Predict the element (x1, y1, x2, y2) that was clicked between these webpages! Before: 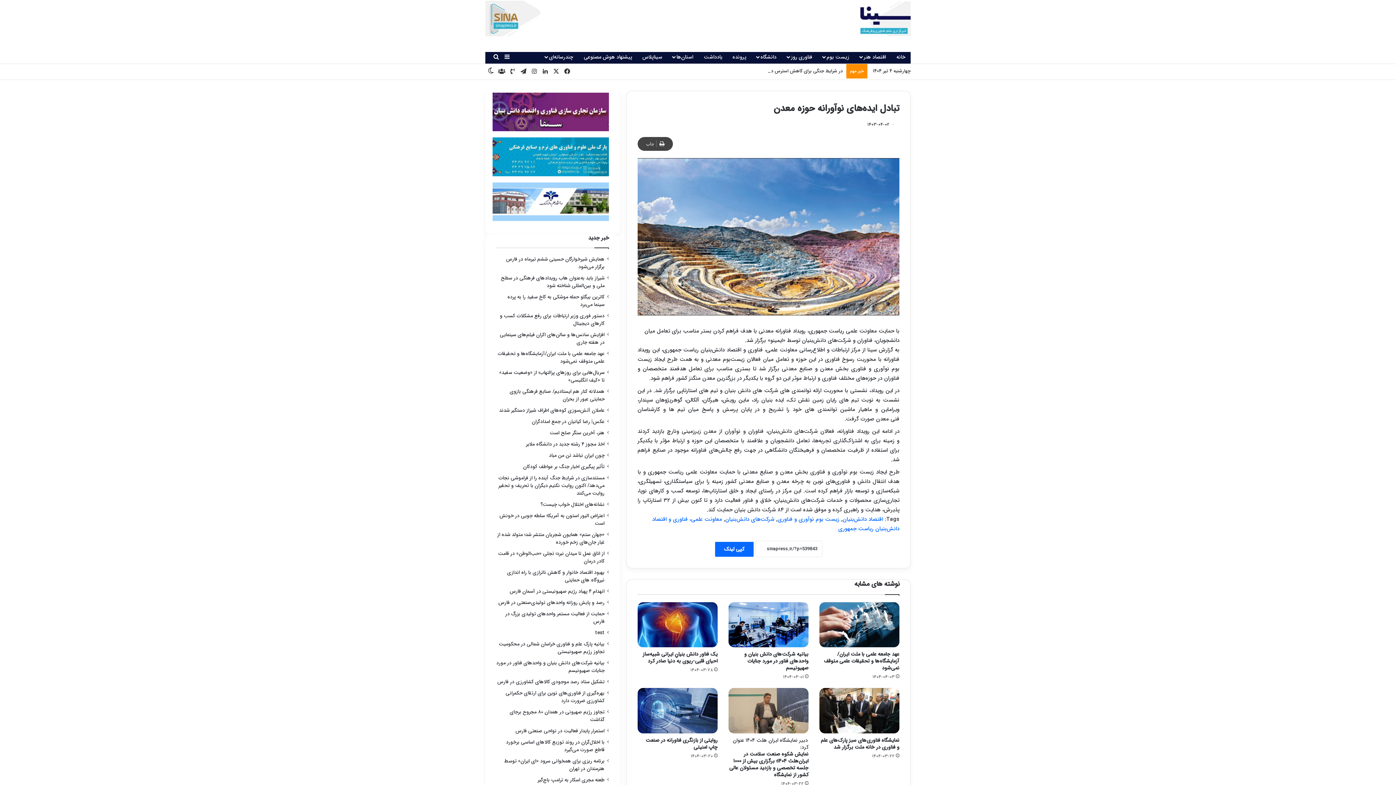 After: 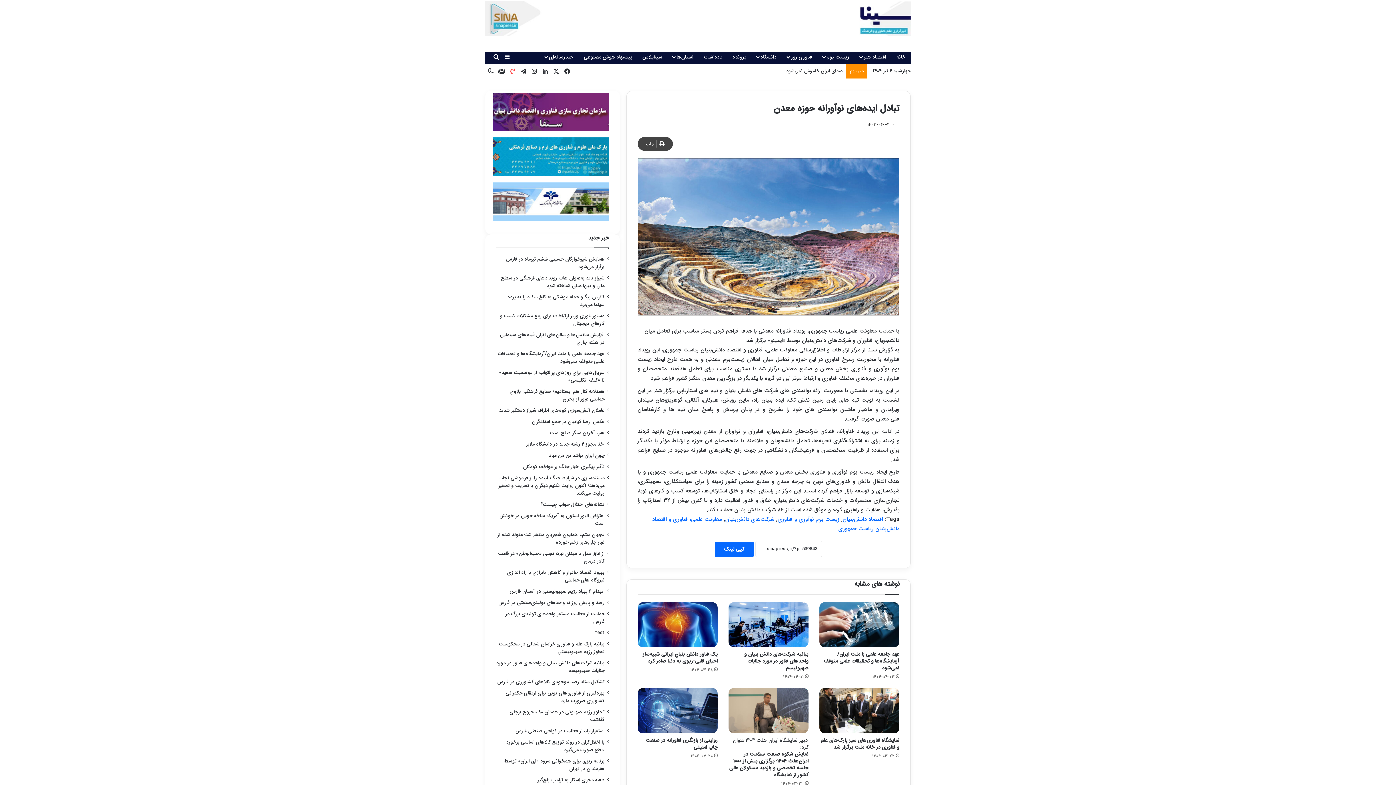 Action: bbox: (507, 64, 518, 79) label: تماس با ما